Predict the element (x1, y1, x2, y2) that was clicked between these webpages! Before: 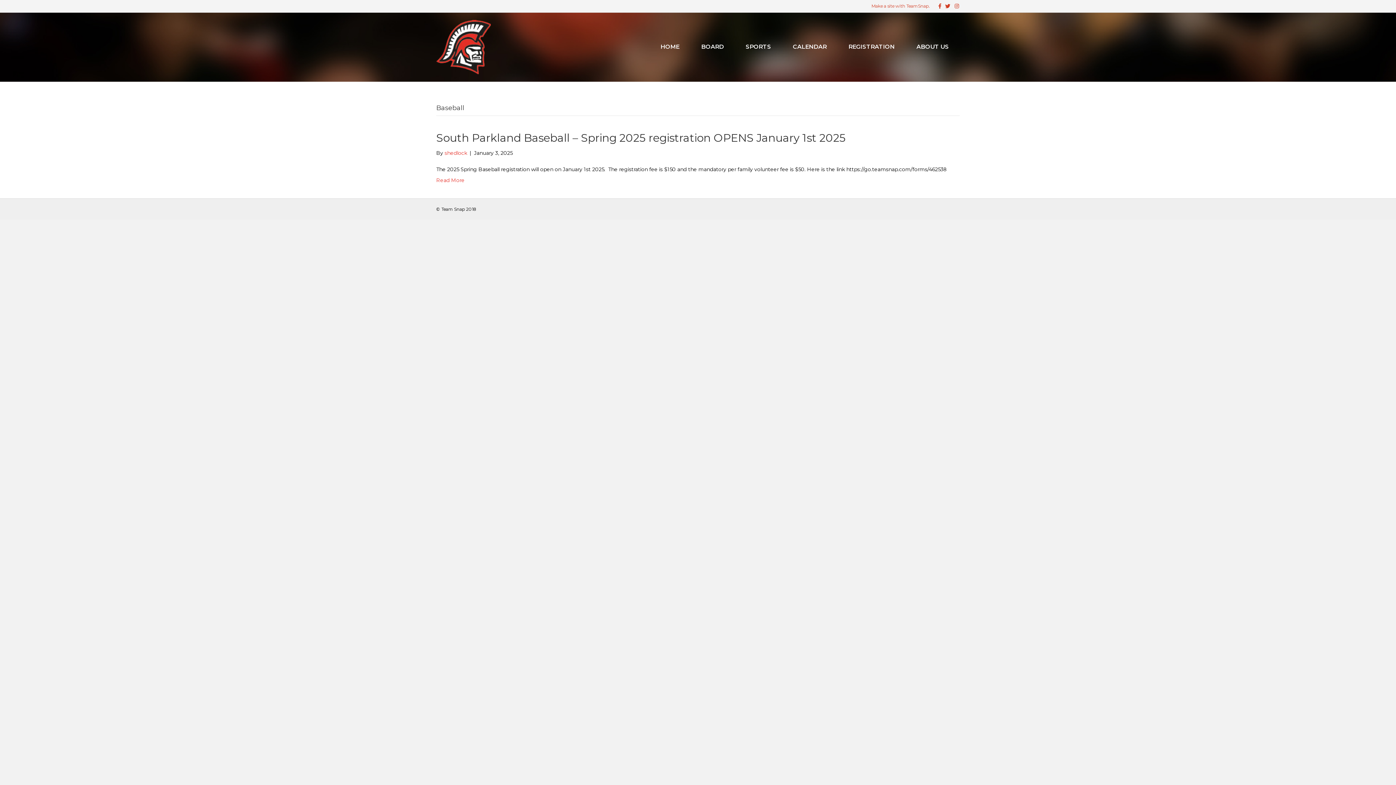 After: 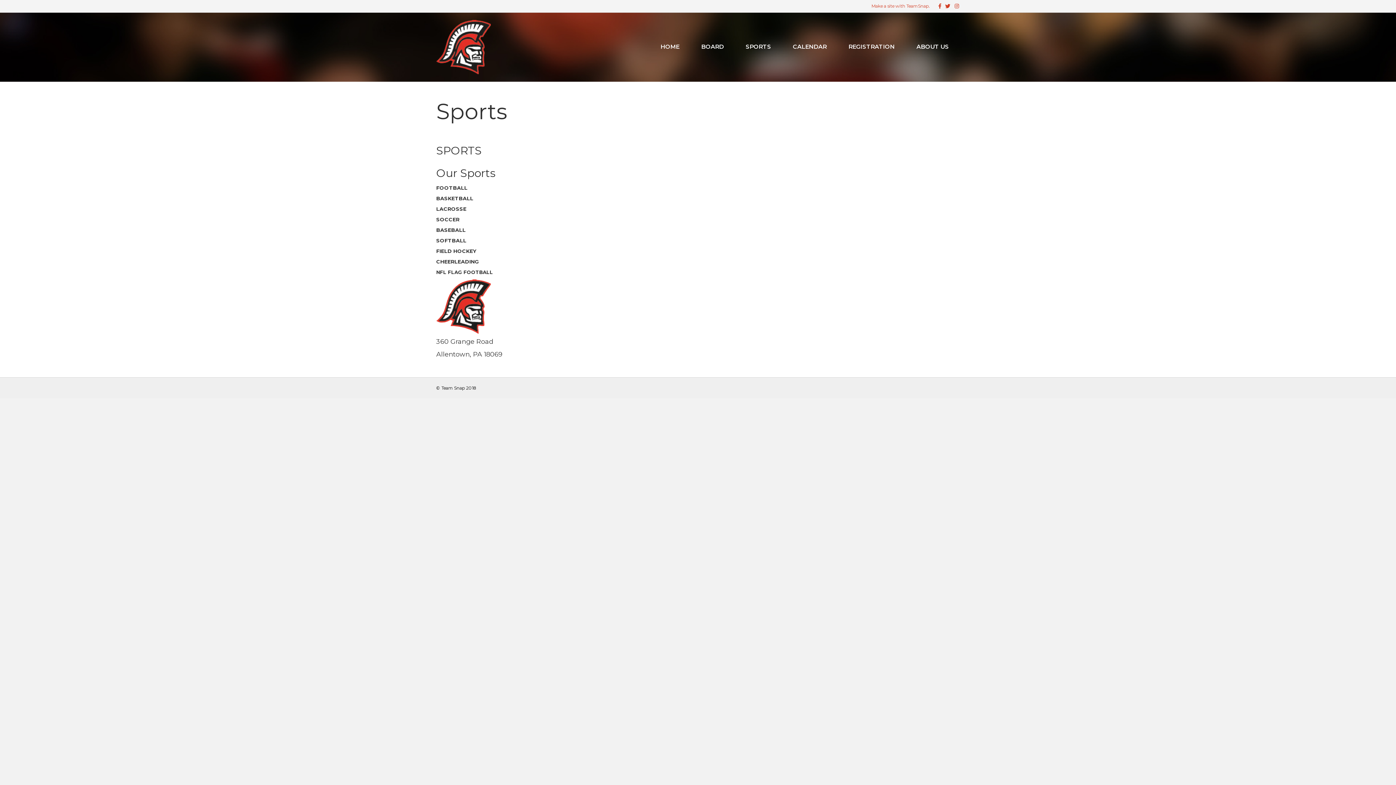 Action: label: SPORTS bbox: (734, 37, 782, 56)